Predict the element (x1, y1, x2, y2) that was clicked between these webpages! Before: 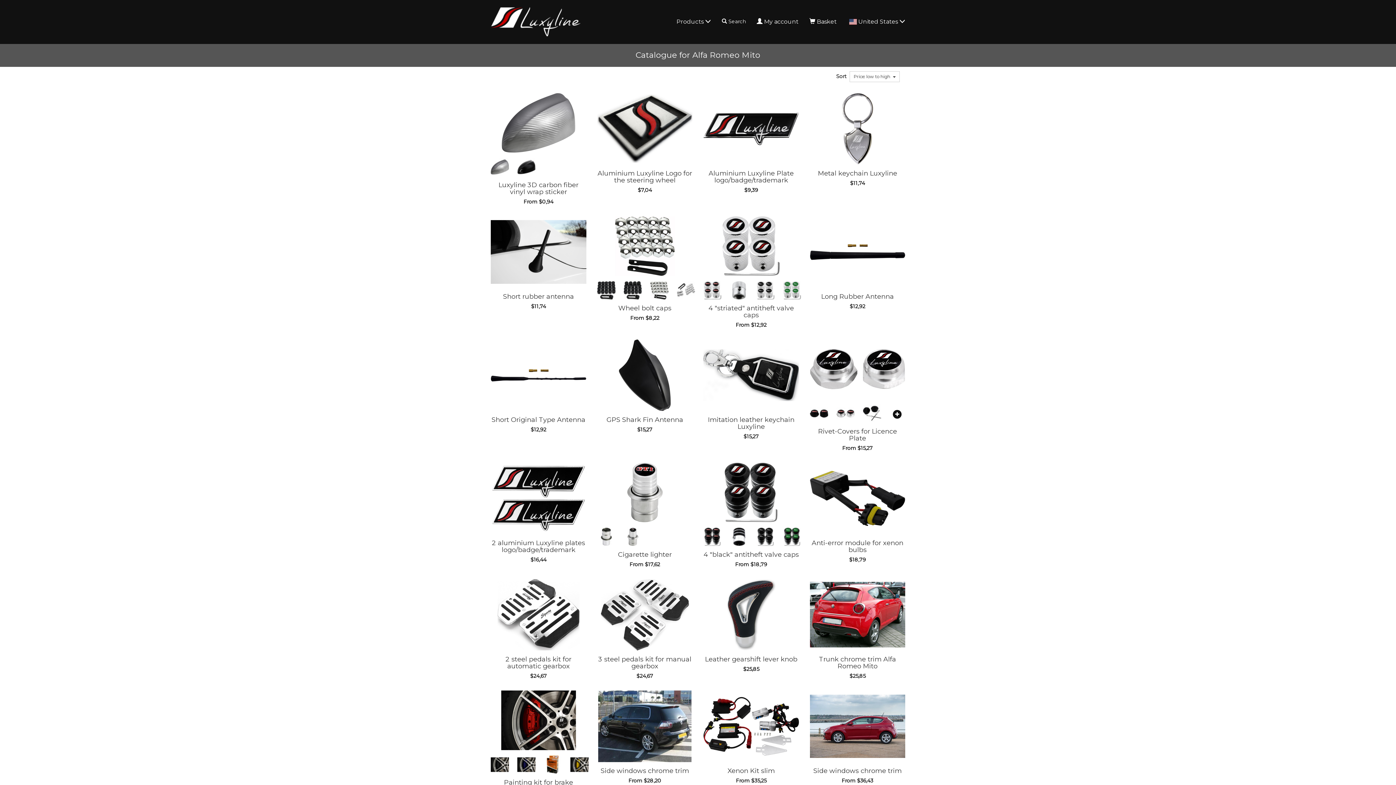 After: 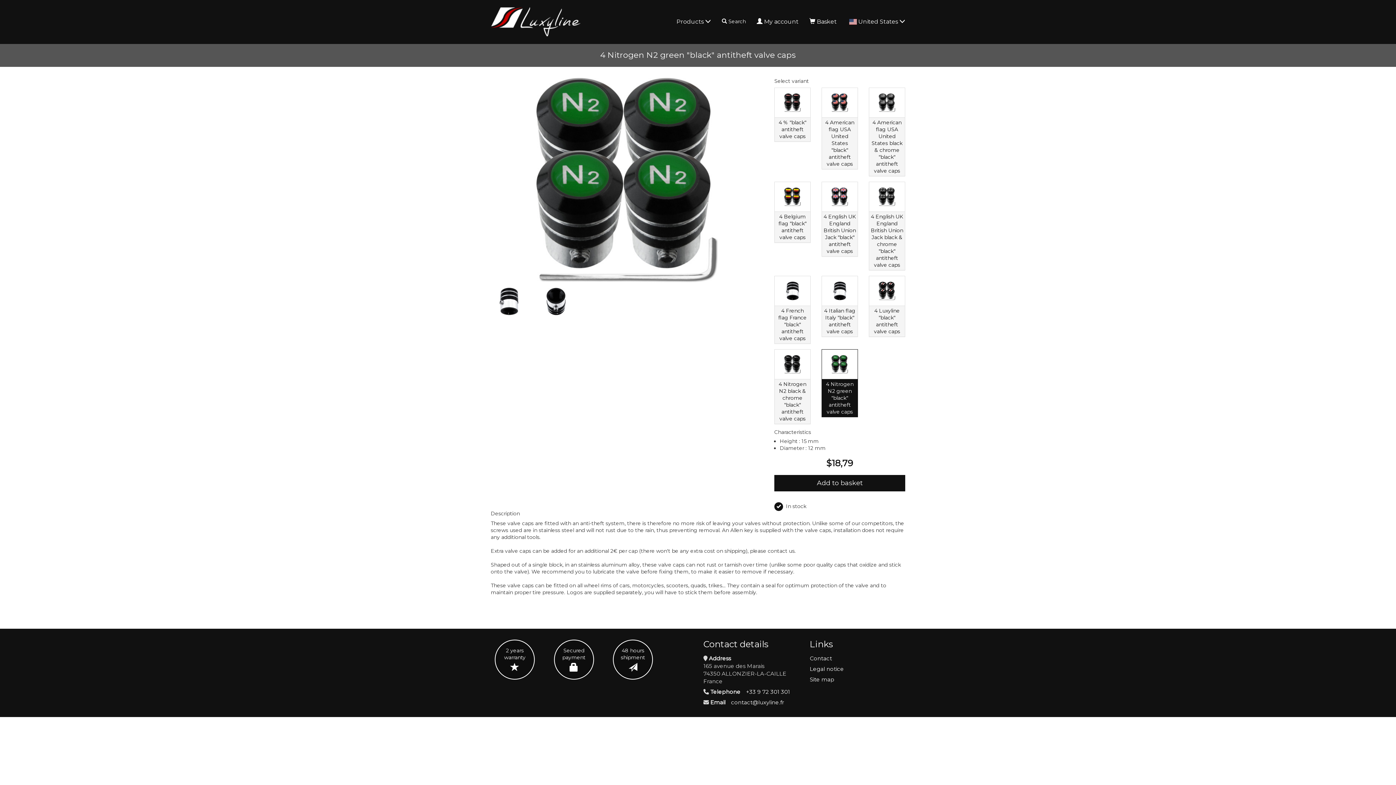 Action: bbox: (783, 533, 801, 539)